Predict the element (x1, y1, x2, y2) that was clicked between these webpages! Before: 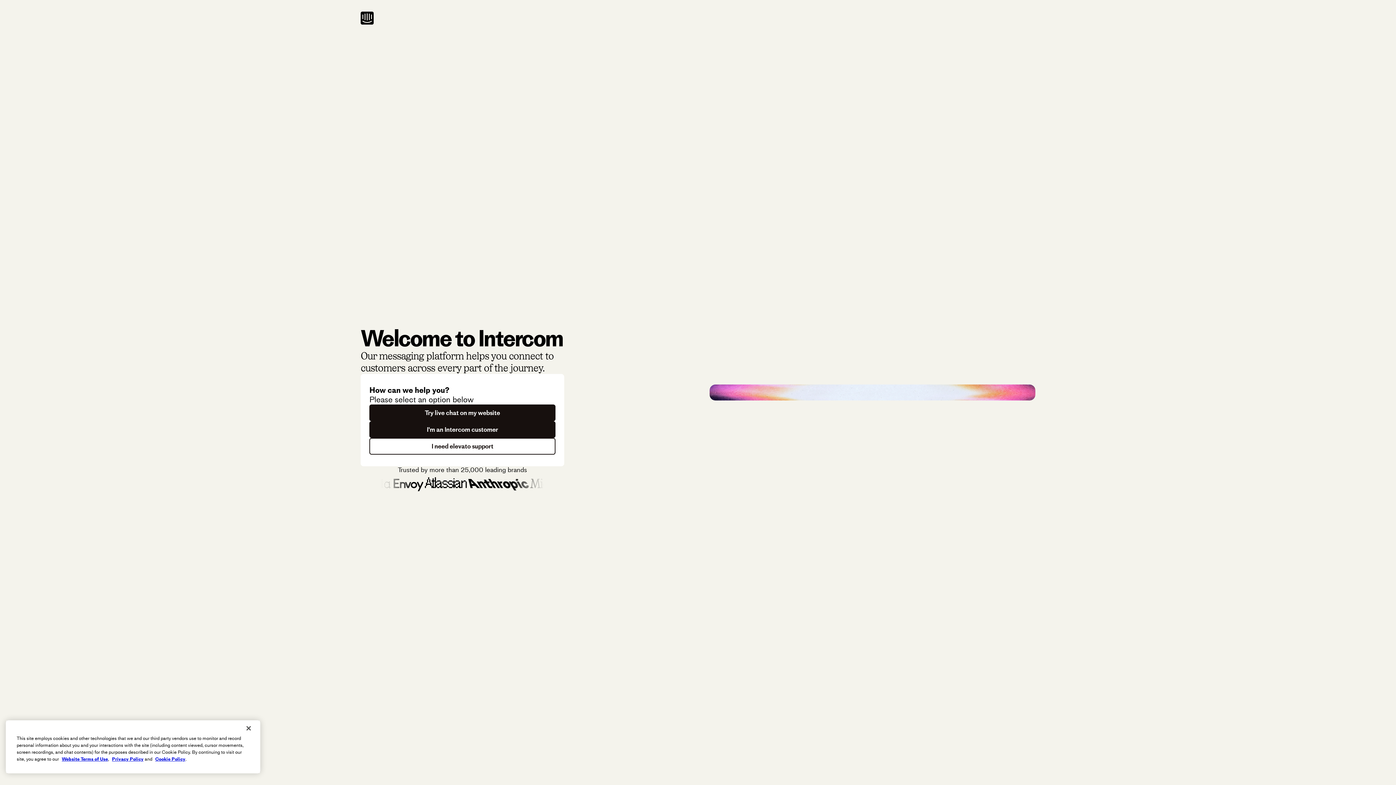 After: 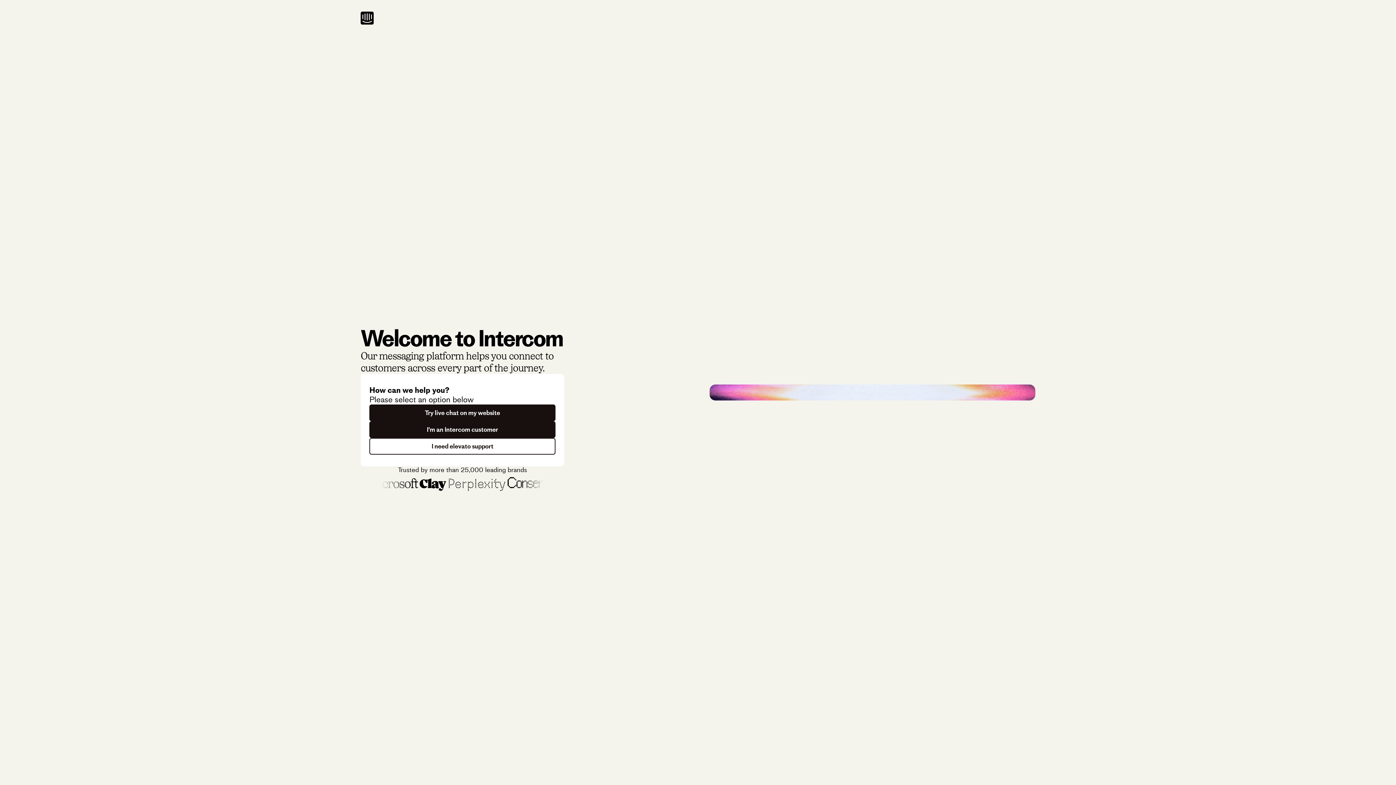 Action: bbox: (240, 720, 256, 736) label: Close